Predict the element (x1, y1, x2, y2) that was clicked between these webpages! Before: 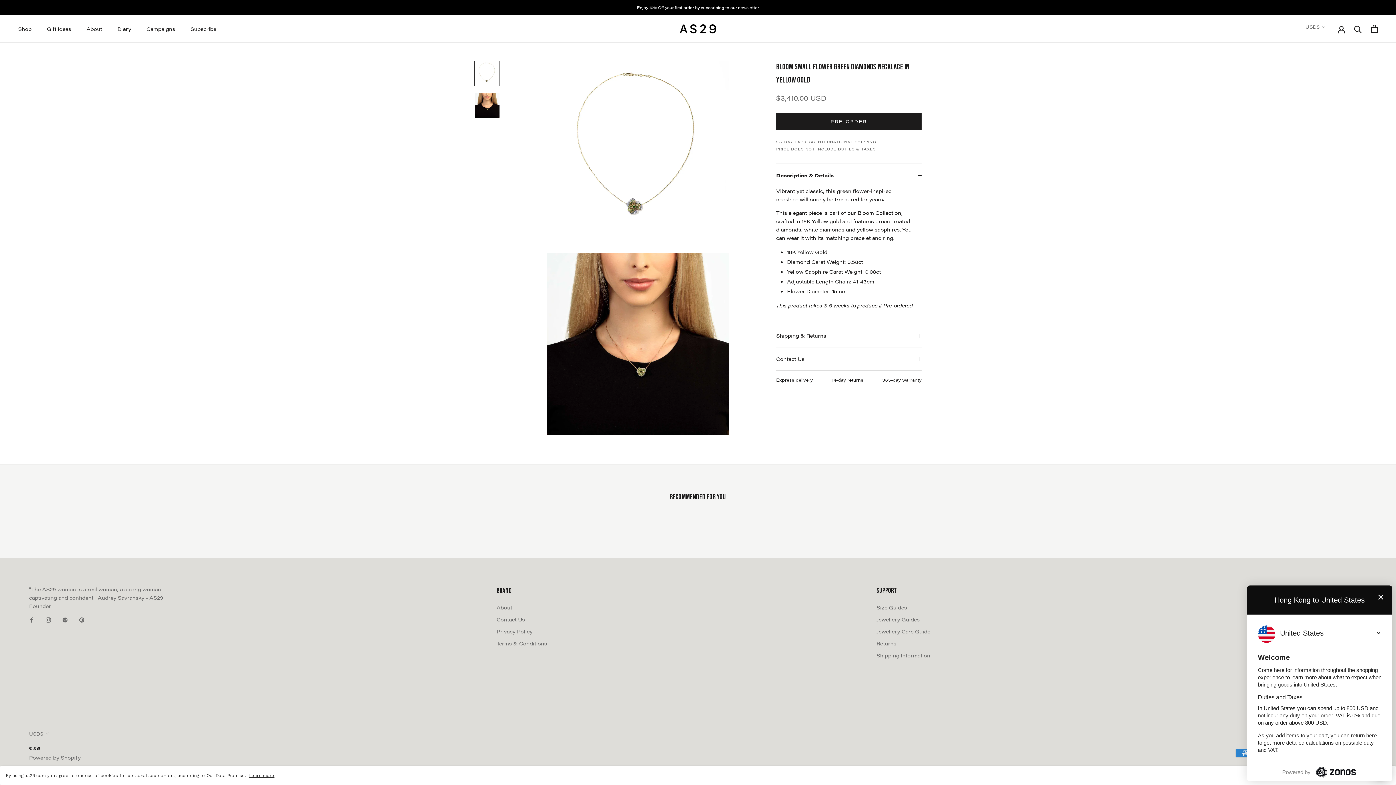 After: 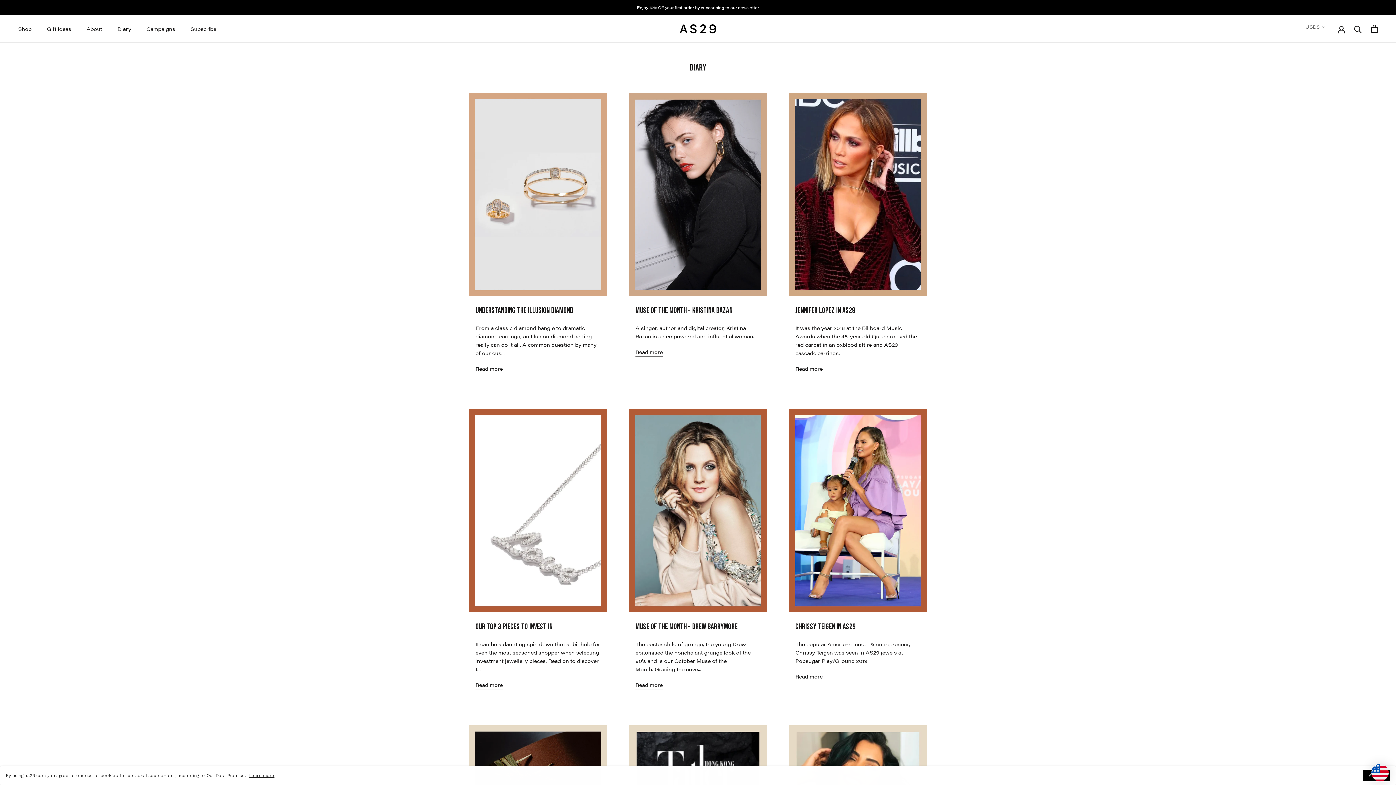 Action: label: Diary
Diary bbox: (117, 25, 131, 32)